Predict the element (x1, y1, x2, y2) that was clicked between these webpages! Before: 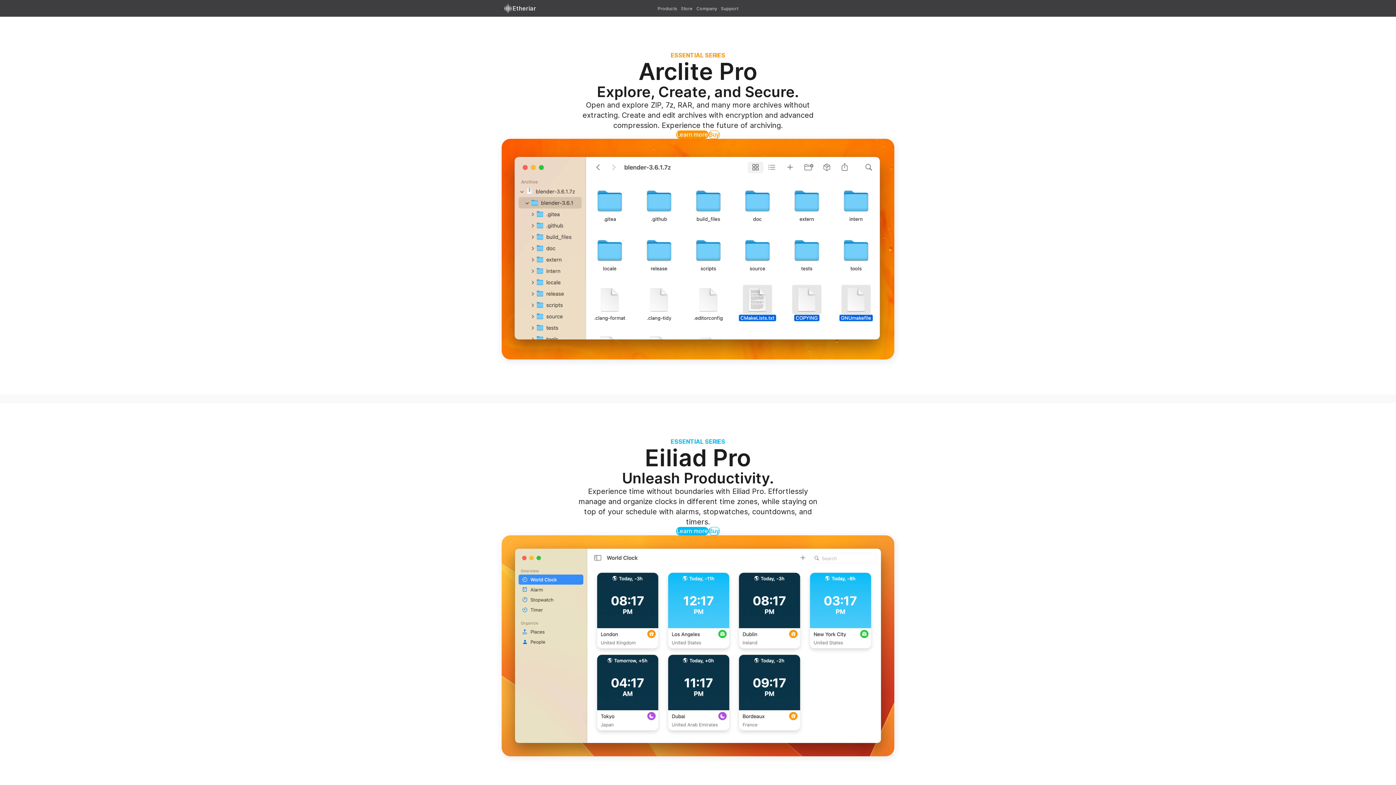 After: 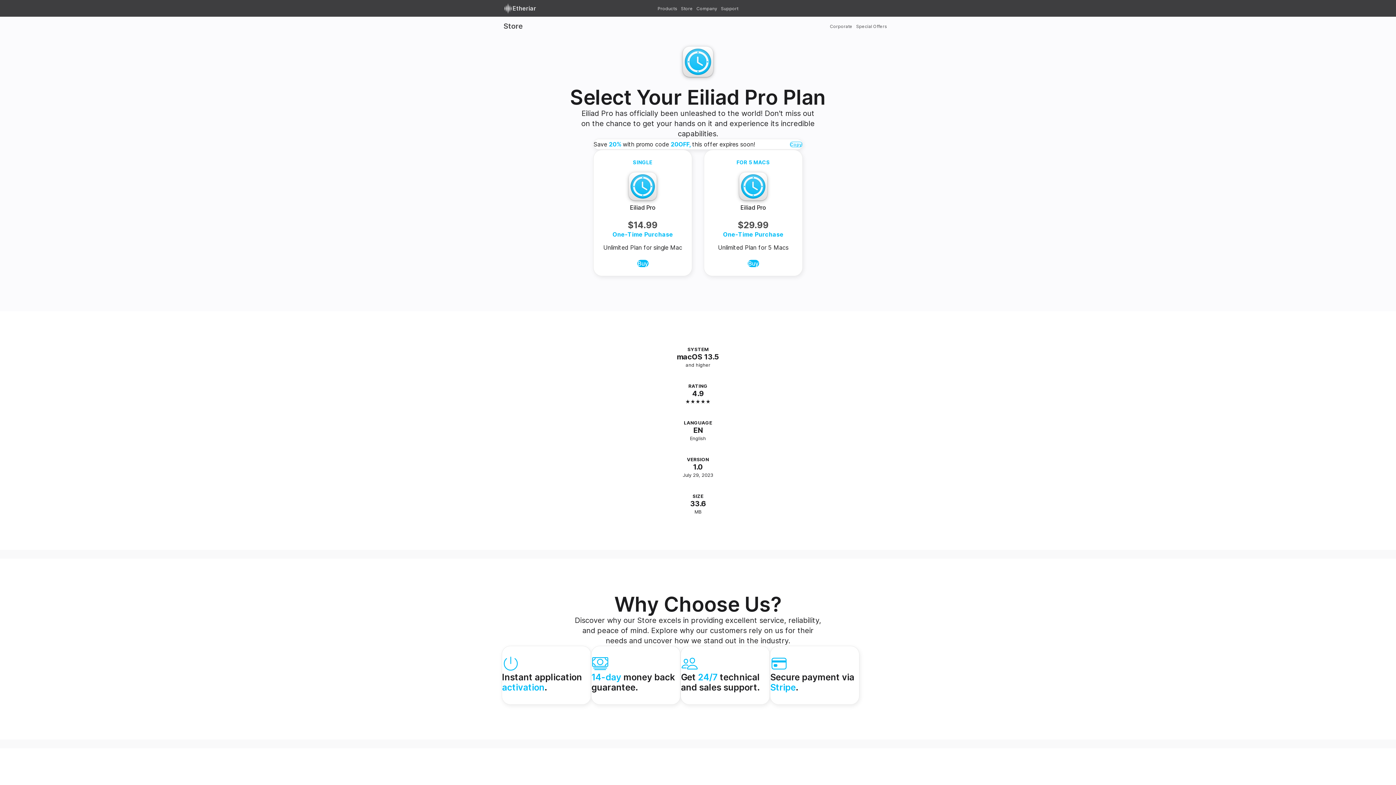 Action: label: Buy bbox: (708, 527, 720, 535)